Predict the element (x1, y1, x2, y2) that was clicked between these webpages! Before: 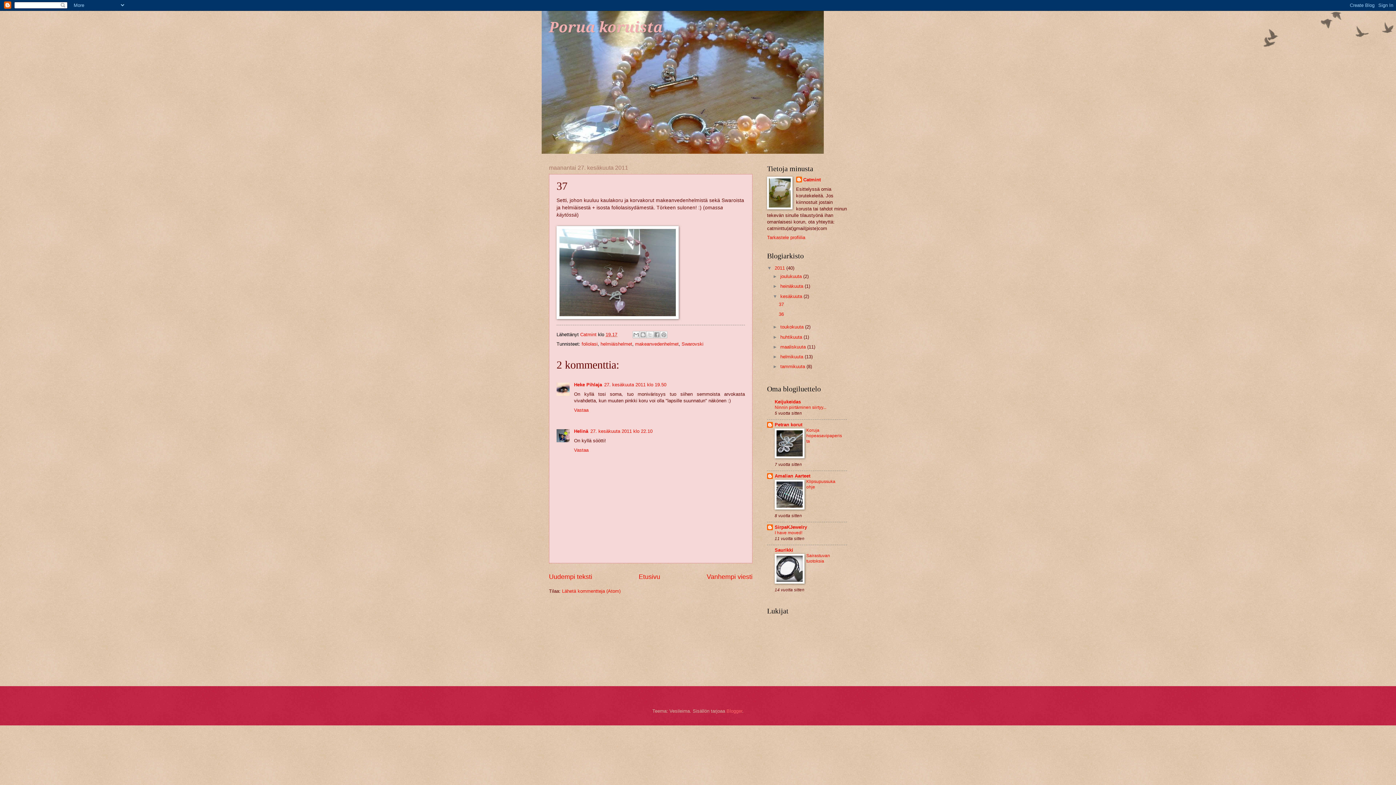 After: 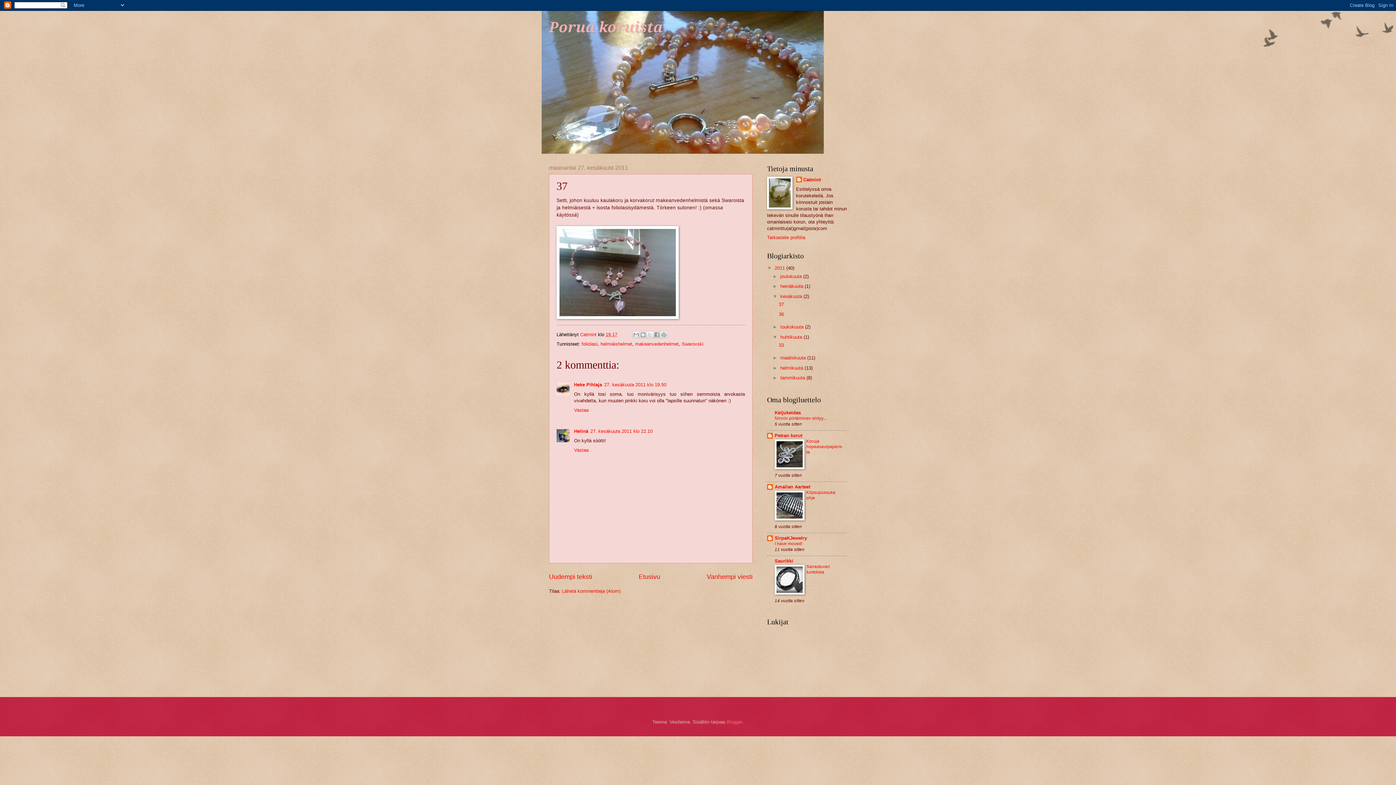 Action: label: ►   bbox: (772, 334, 780, 339)